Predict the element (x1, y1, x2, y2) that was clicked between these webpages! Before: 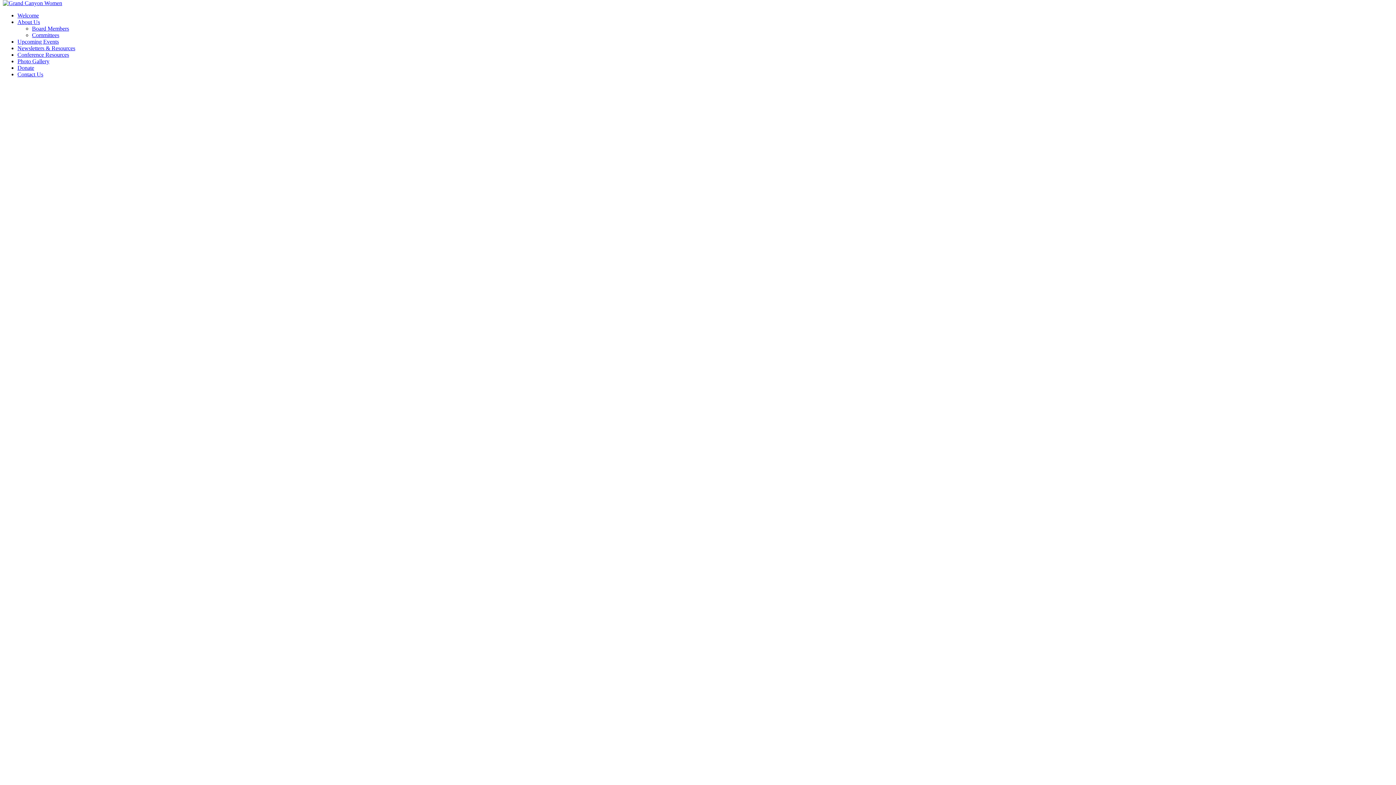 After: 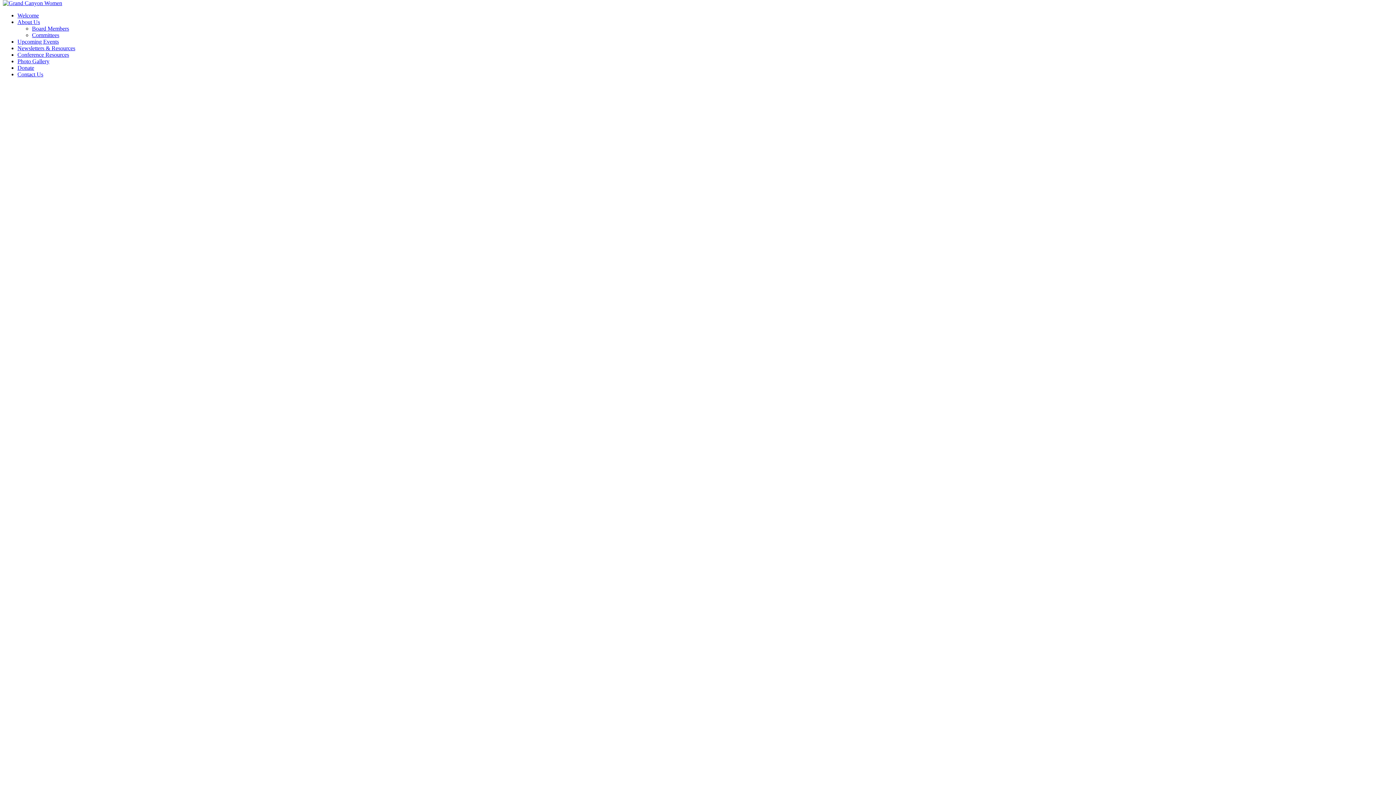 Action: label: About Us bbox: (17, 18, 40, 25)